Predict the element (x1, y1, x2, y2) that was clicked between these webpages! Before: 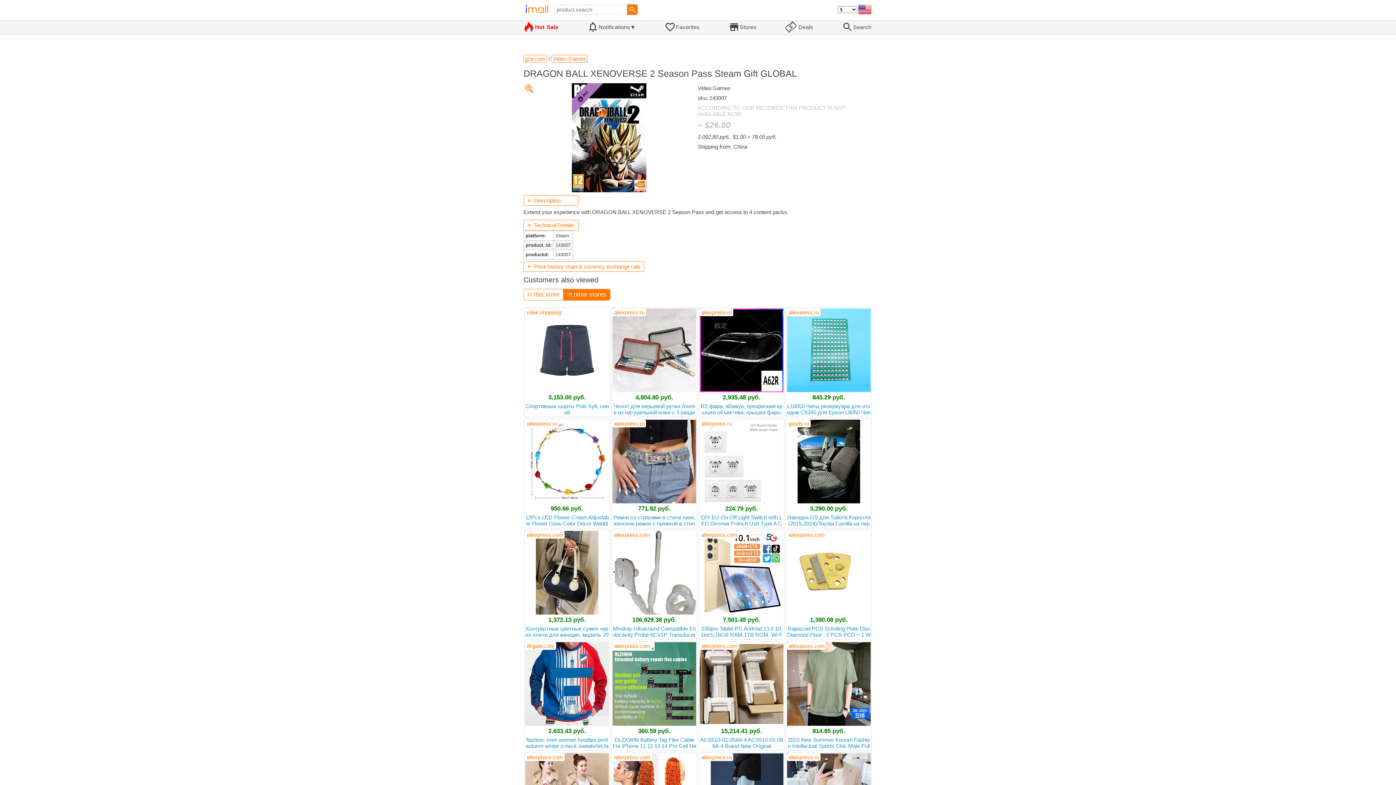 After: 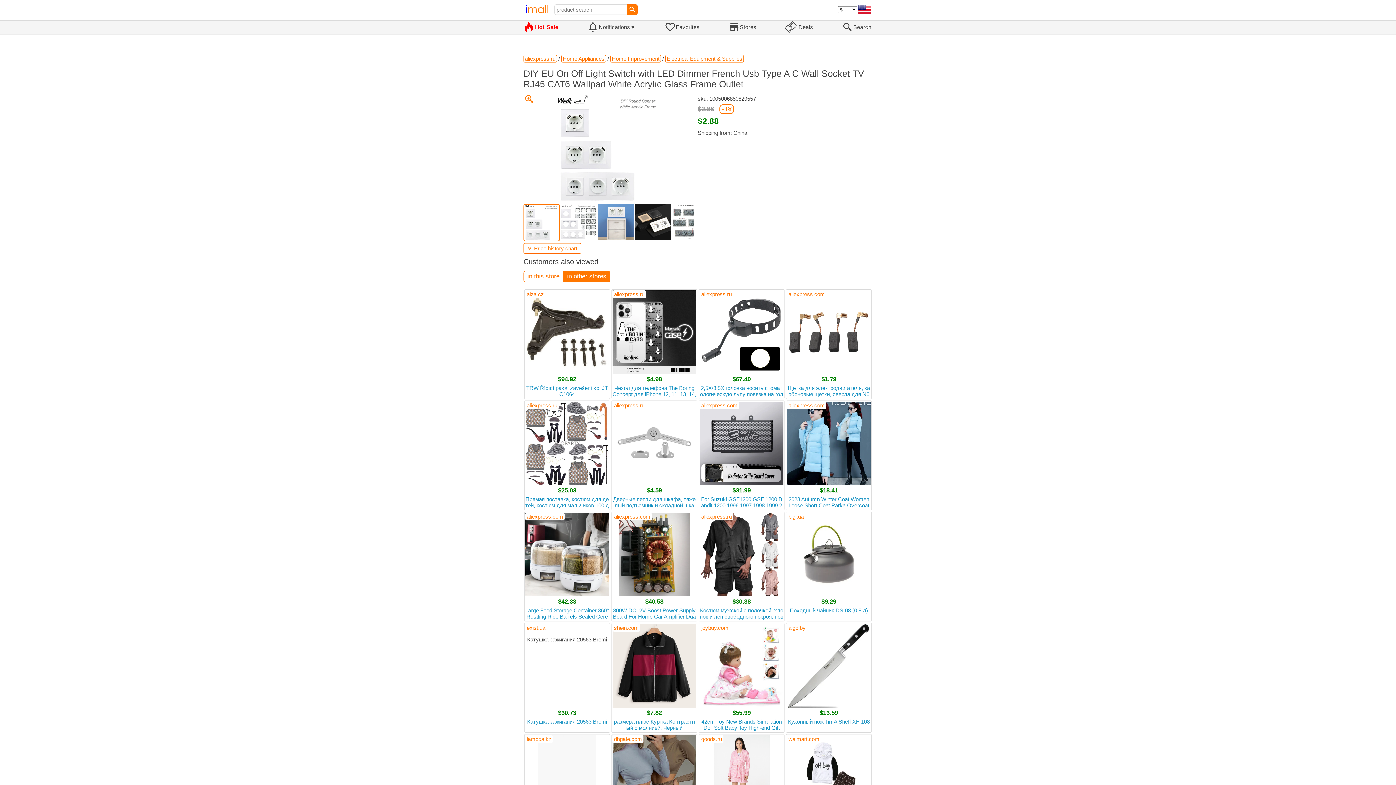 Action: bbox: (700, 420, 783, 527) label: 224.79 руб.
DIY EU On Off Light Switch with LED Dimmer French Usb Type A C Wall Socket TV RJ45 CAT6 Wallpad White Acrylic Glass Frame Outlet